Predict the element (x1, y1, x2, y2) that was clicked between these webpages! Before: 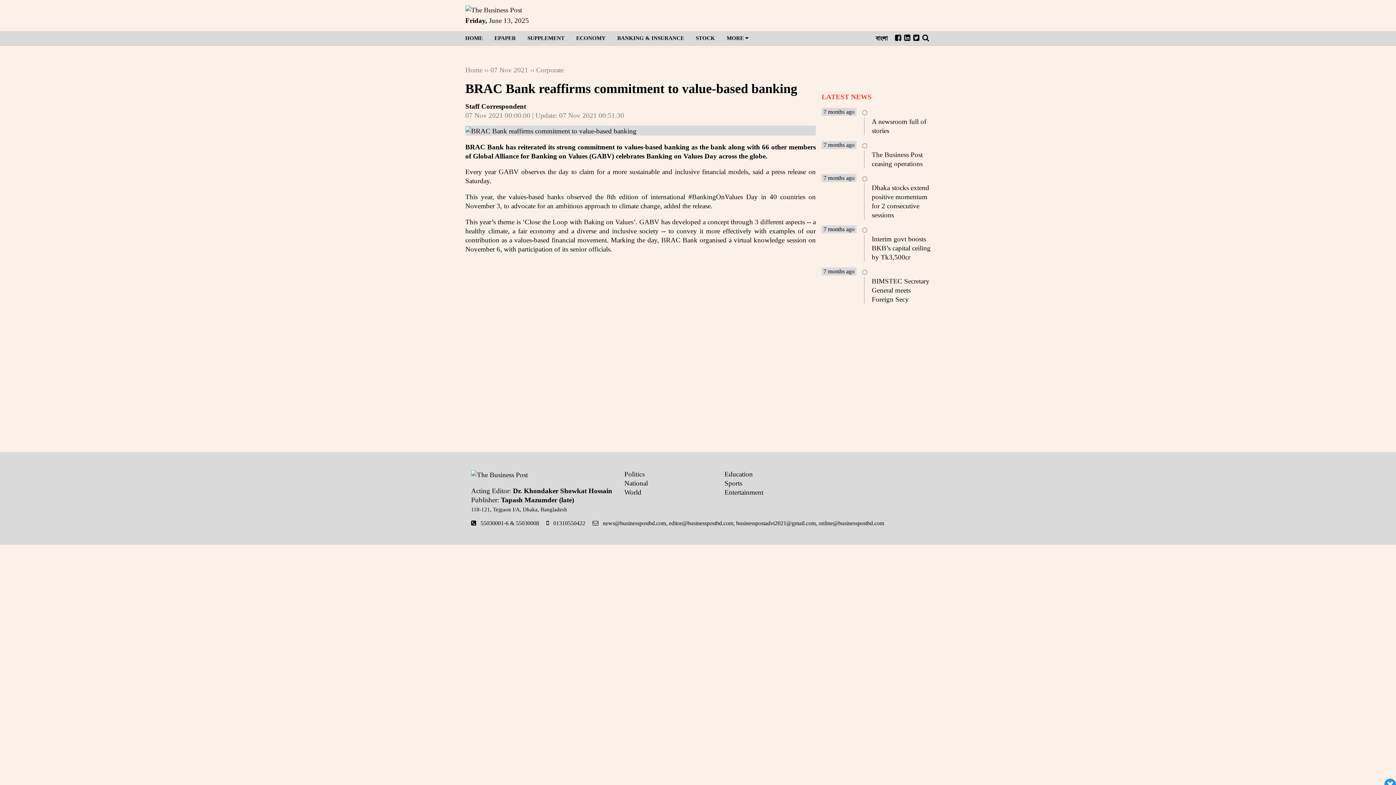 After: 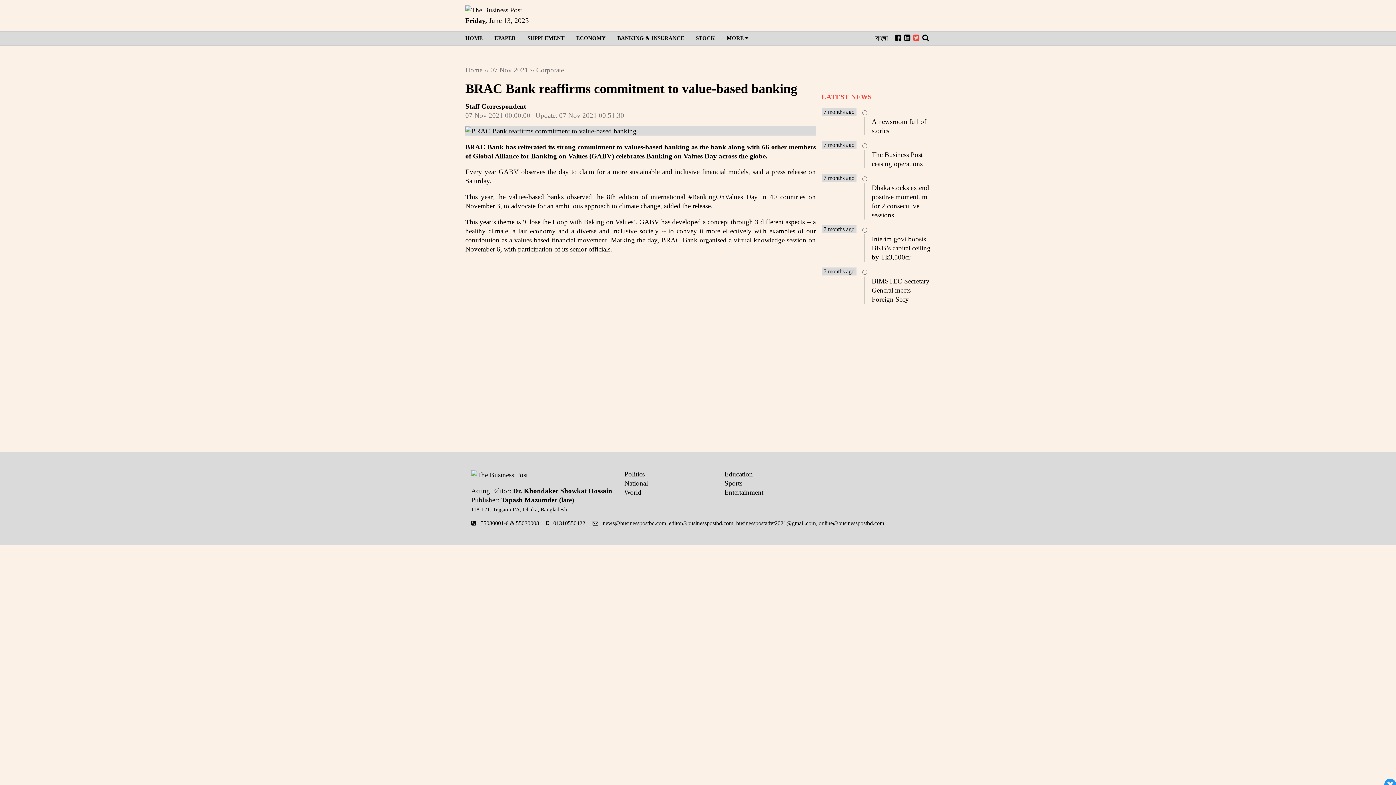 Action: bbox: (912, 31, 921, 44)